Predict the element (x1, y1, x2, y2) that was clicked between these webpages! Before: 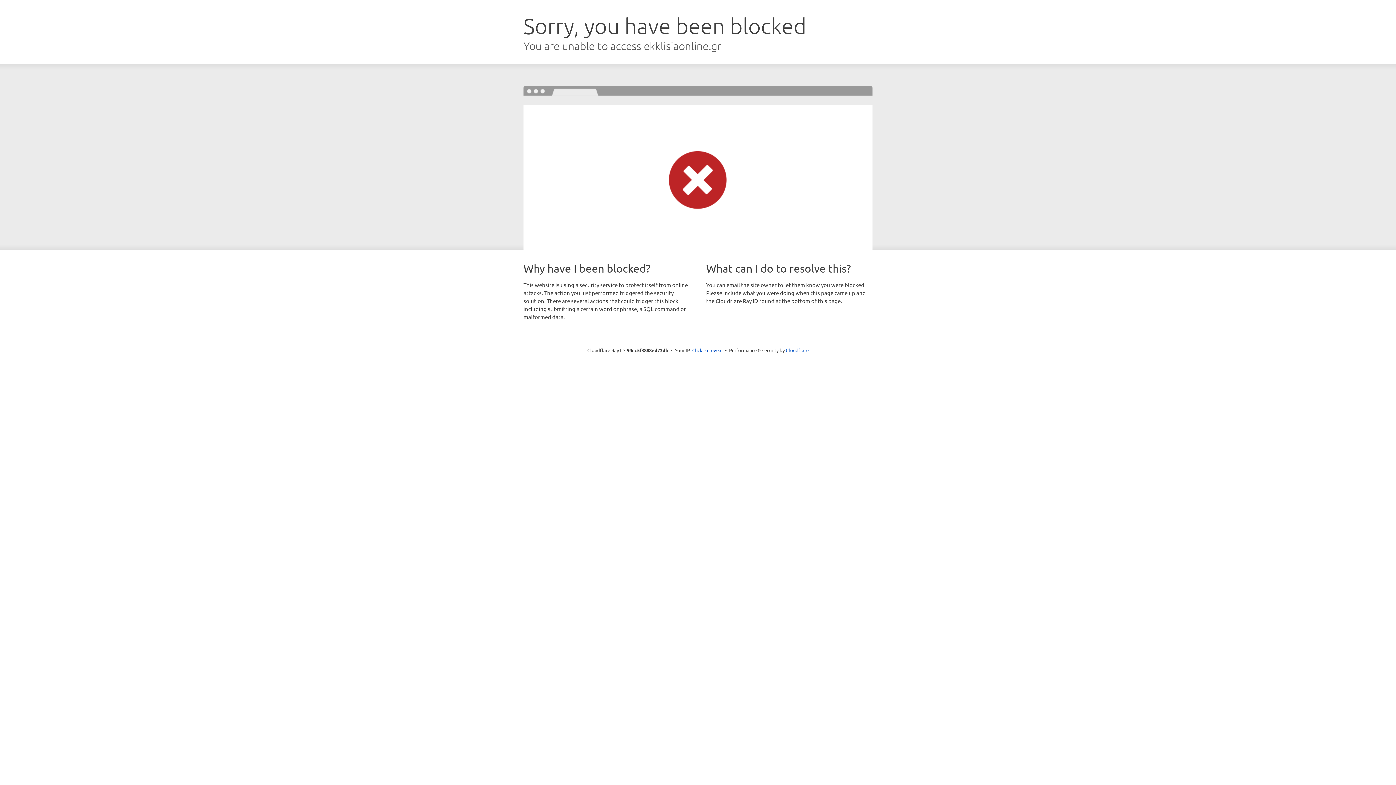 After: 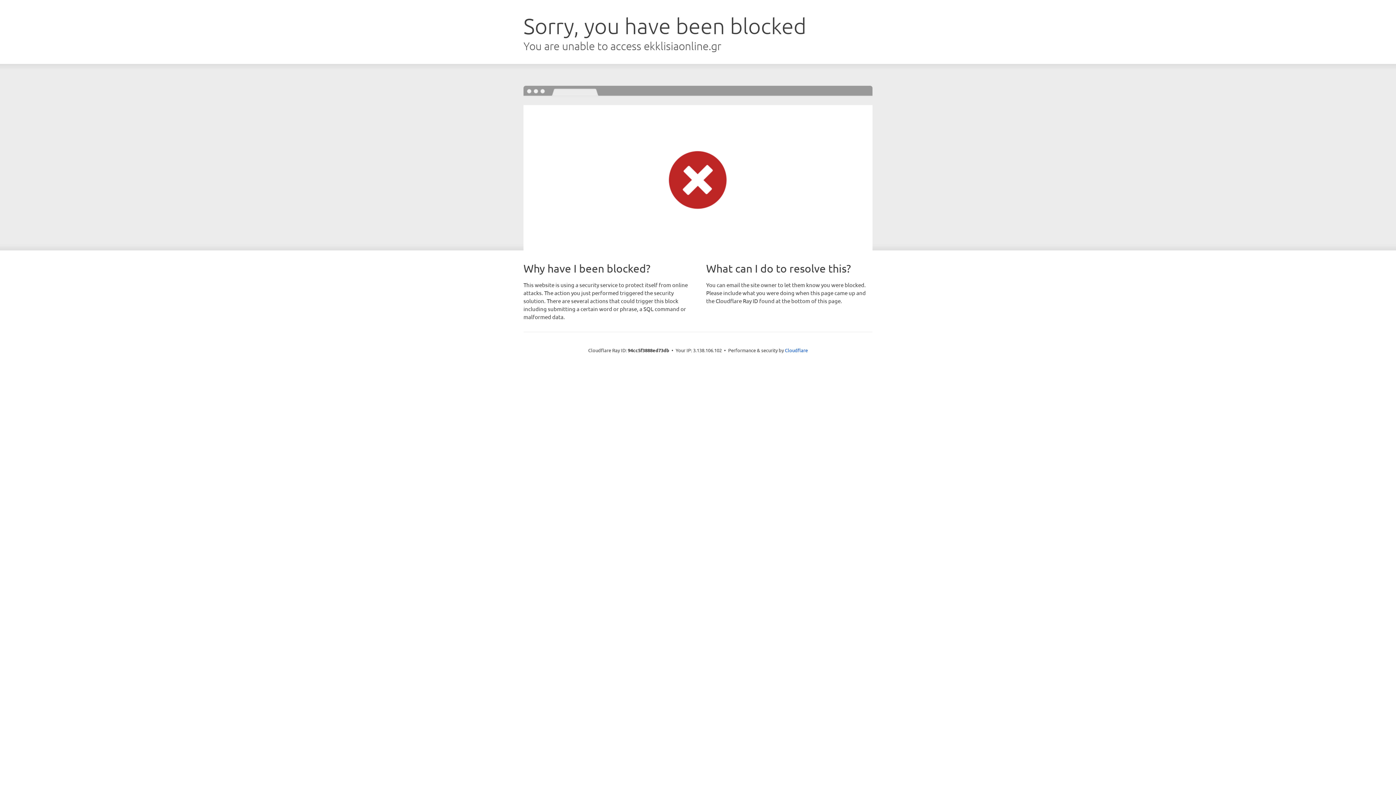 Action: bbox: (692, 346, 722, 353) label: Click to reveal